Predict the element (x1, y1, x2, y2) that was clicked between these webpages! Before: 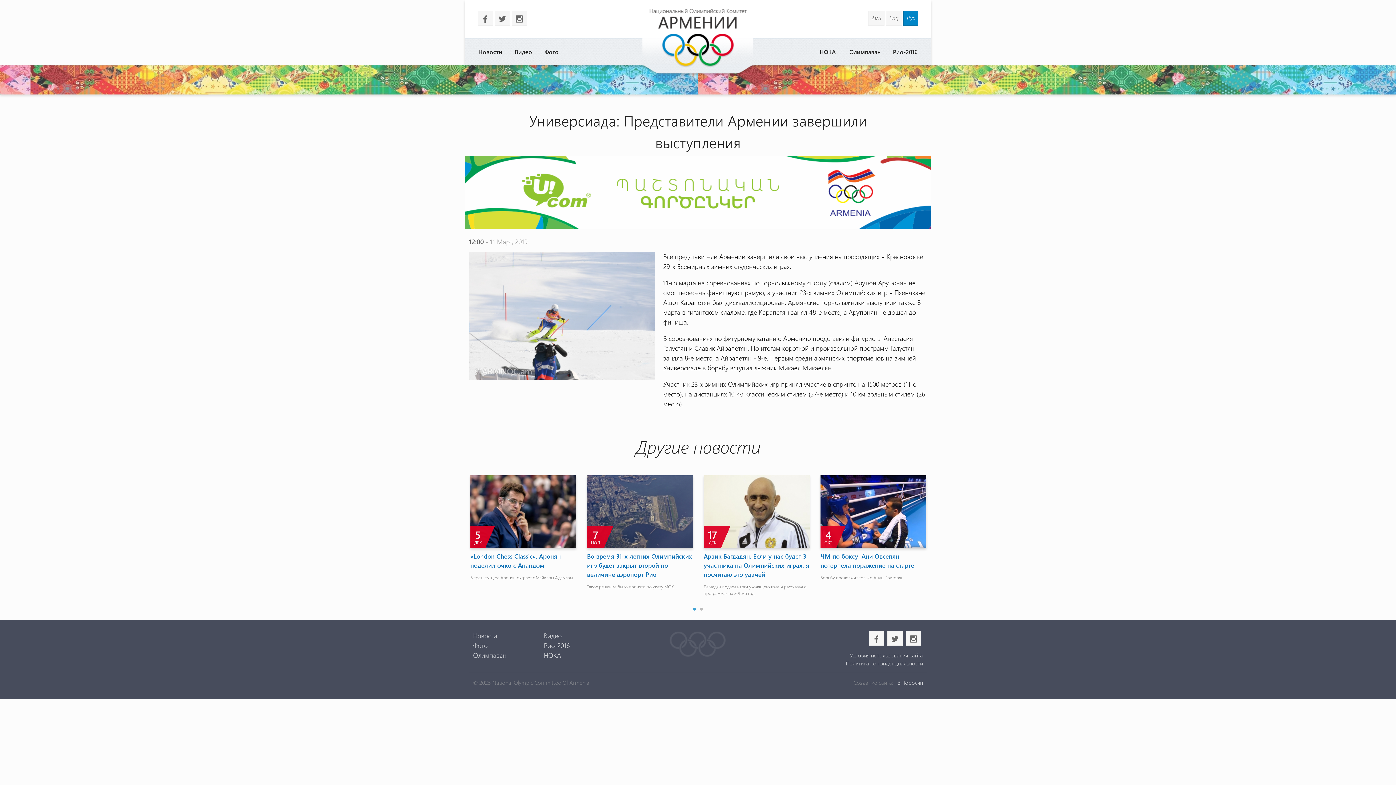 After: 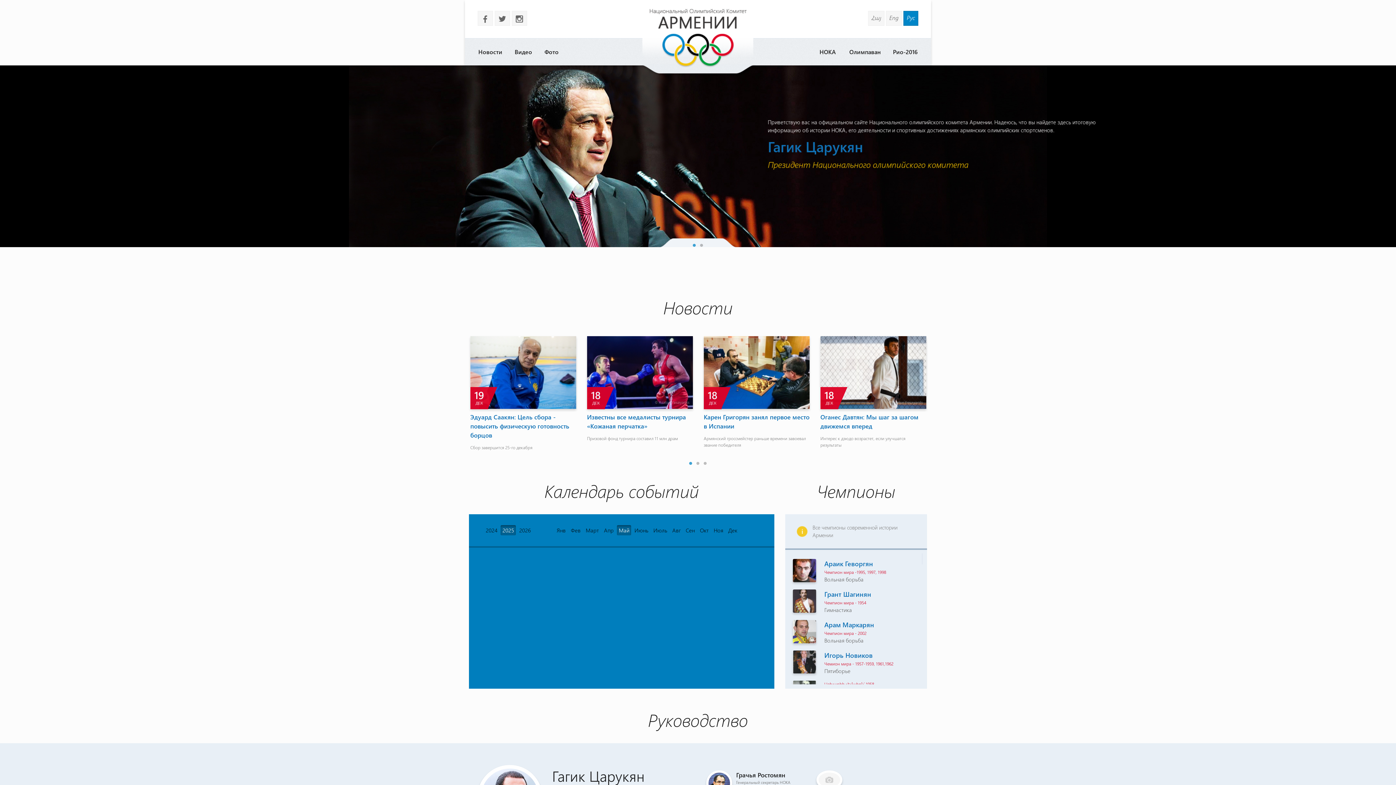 Action: bbox: (640, 0, 756, 74)